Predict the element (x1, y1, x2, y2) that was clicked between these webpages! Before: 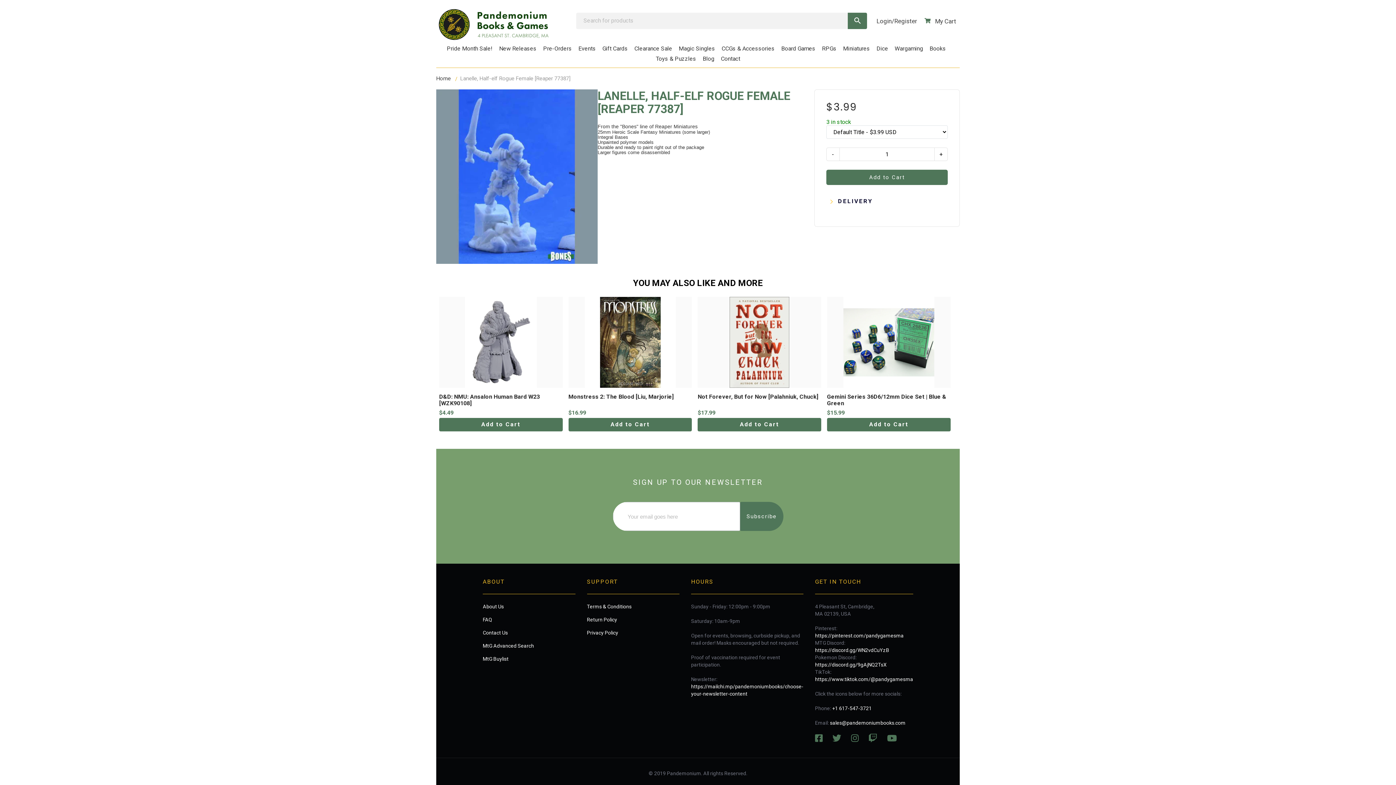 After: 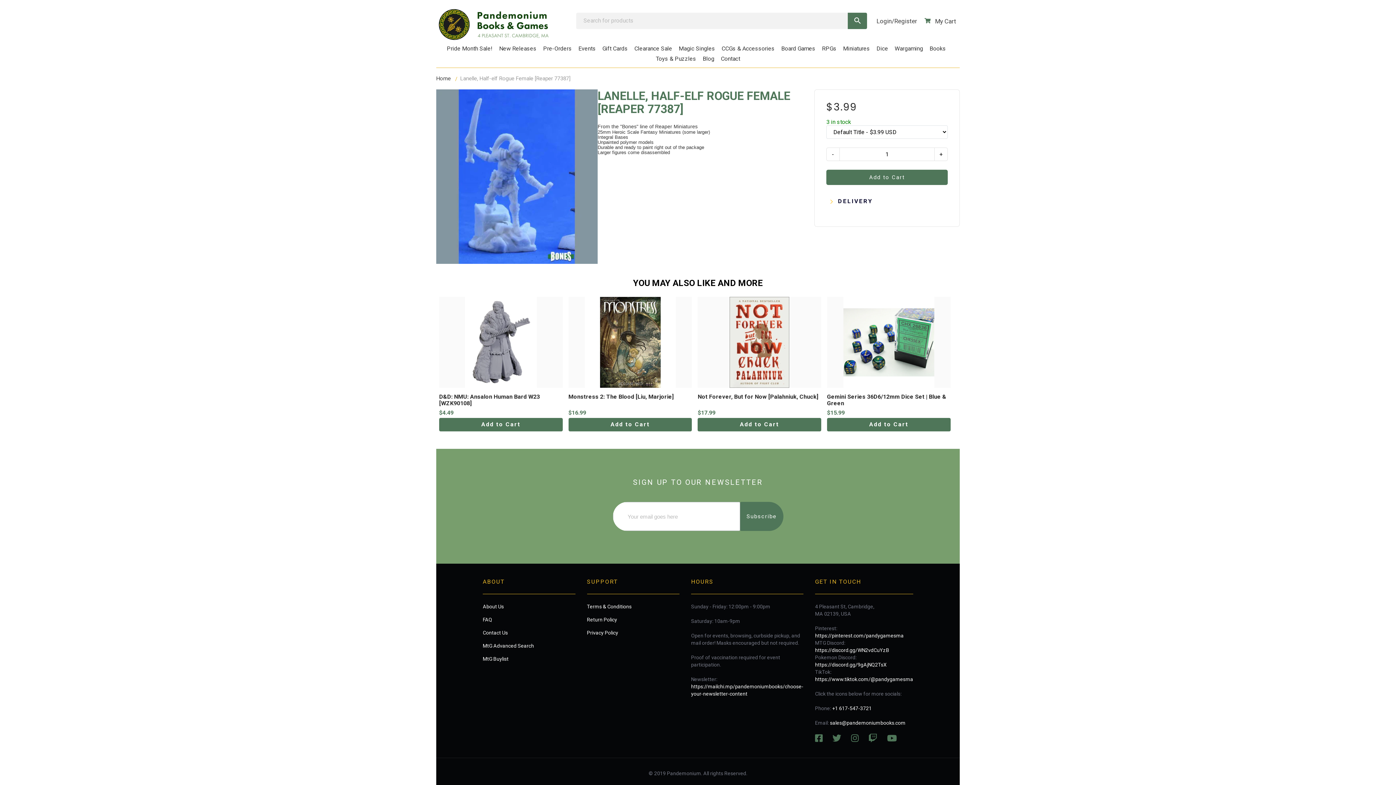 Action: label:   bbox: (815, 737, 832, 742)